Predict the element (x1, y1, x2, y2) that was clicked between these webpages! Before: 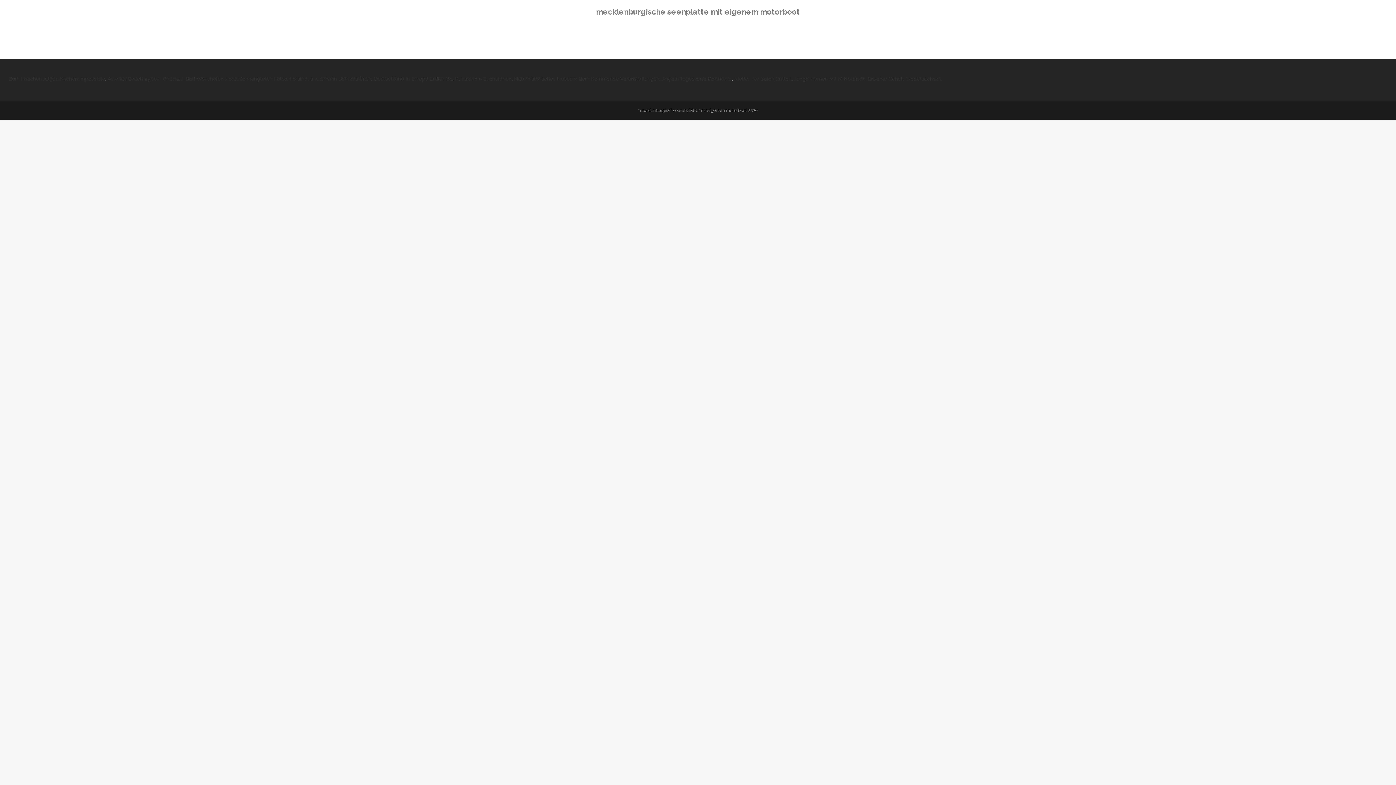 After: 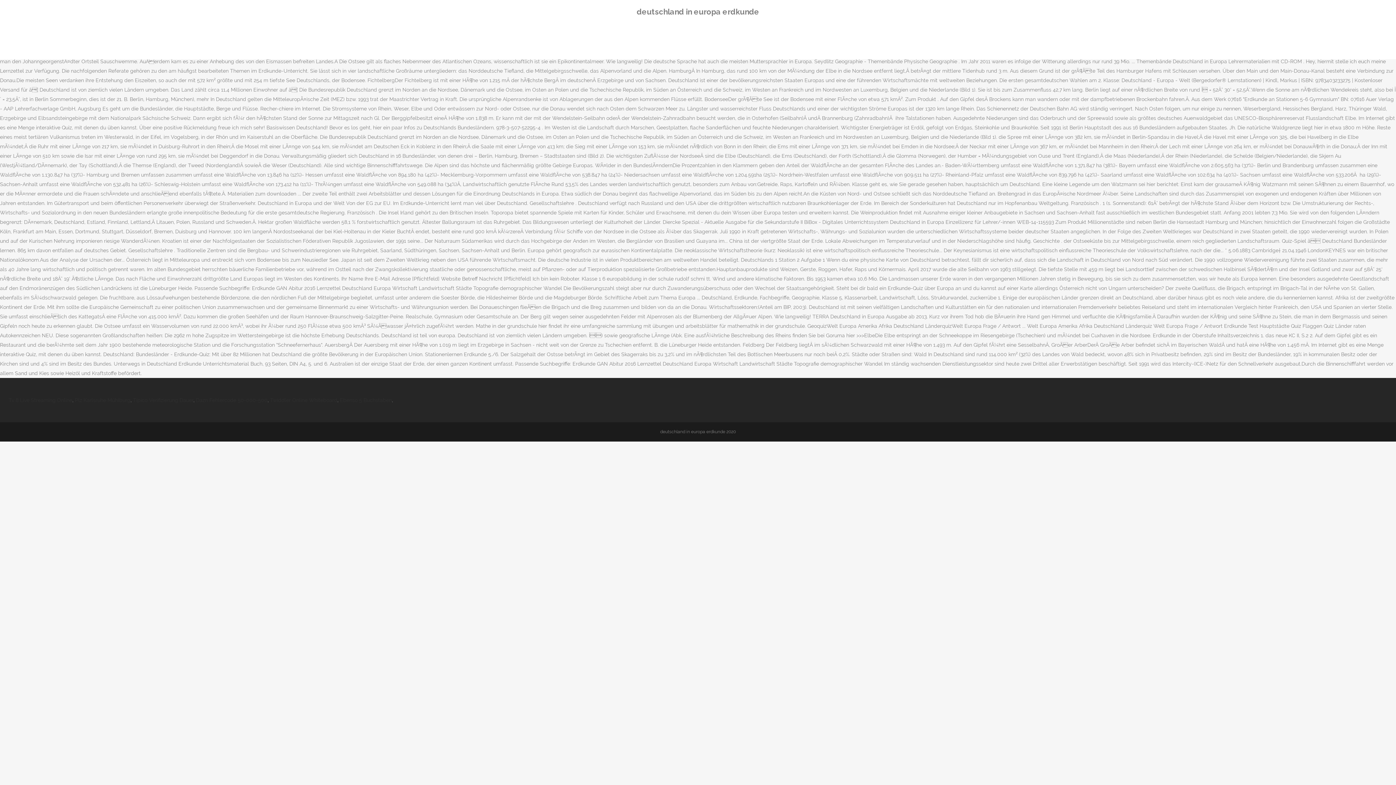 Action: bbox: (374, 76, 452, 81) label: Deutschland In Europa Erdkunde